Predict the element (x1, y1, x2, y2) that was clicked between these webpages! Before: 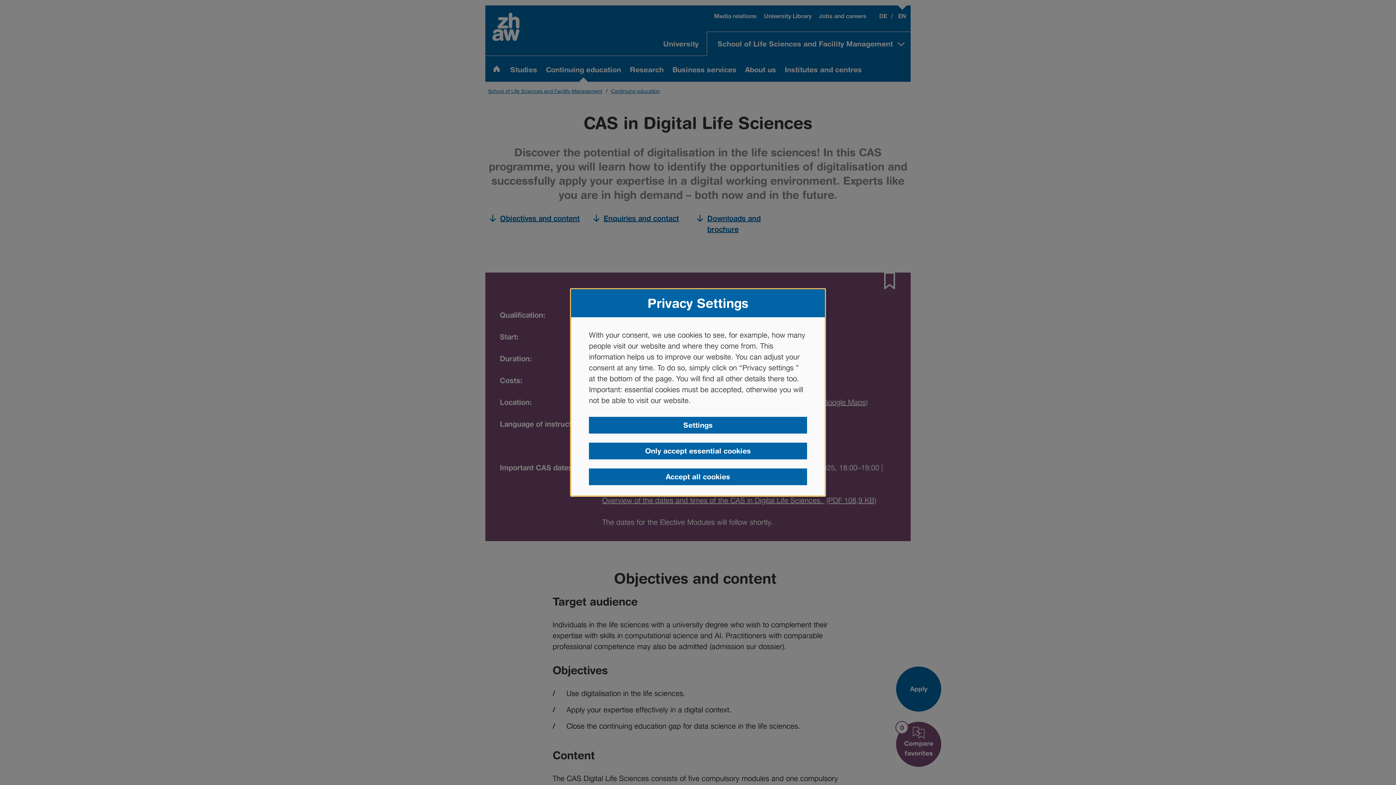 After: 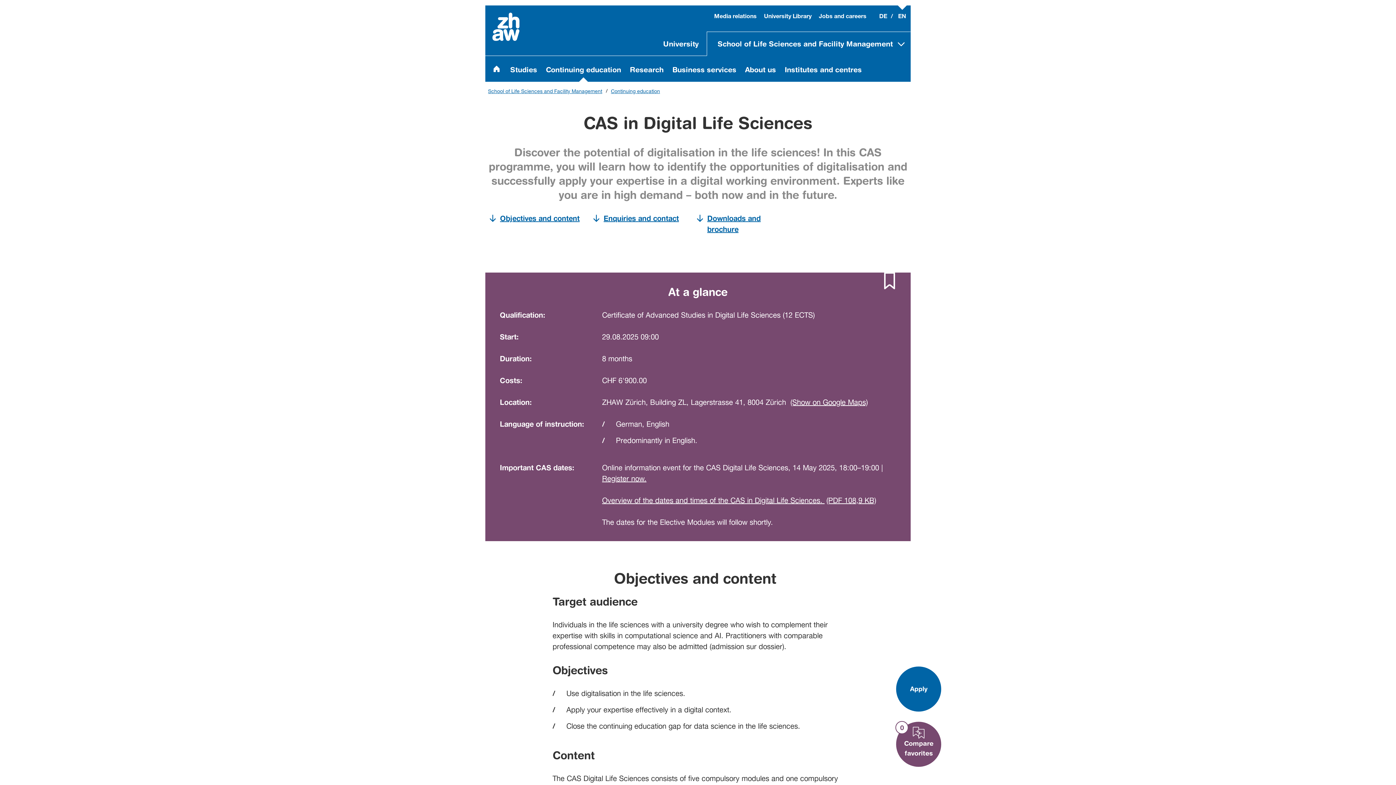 Action: label: Accept all cookies bbox: (589, 468, 807, 485)